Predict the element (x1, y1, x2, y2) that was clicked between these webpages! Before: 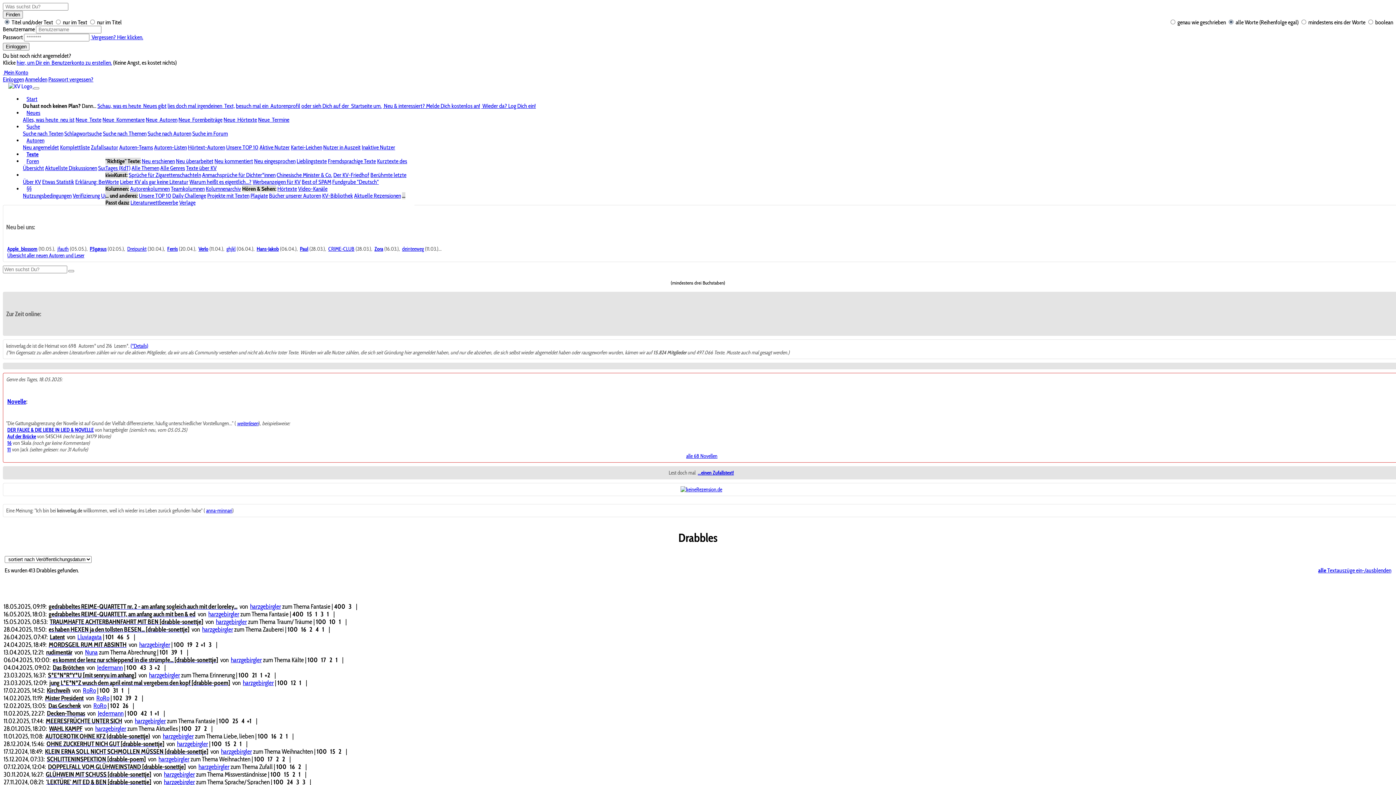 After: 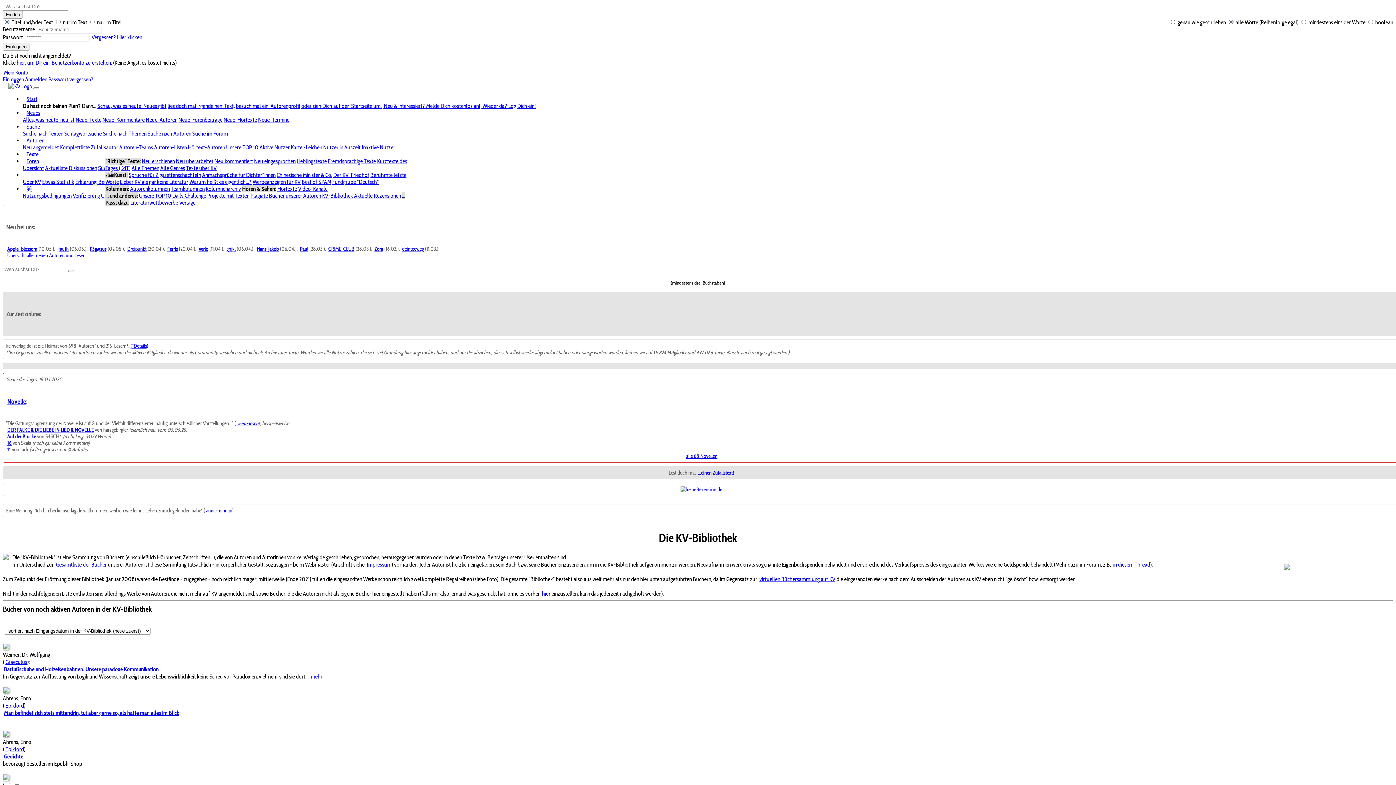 Action: bbox: (322, 192, 353, 199) label: KV-Bibliothek